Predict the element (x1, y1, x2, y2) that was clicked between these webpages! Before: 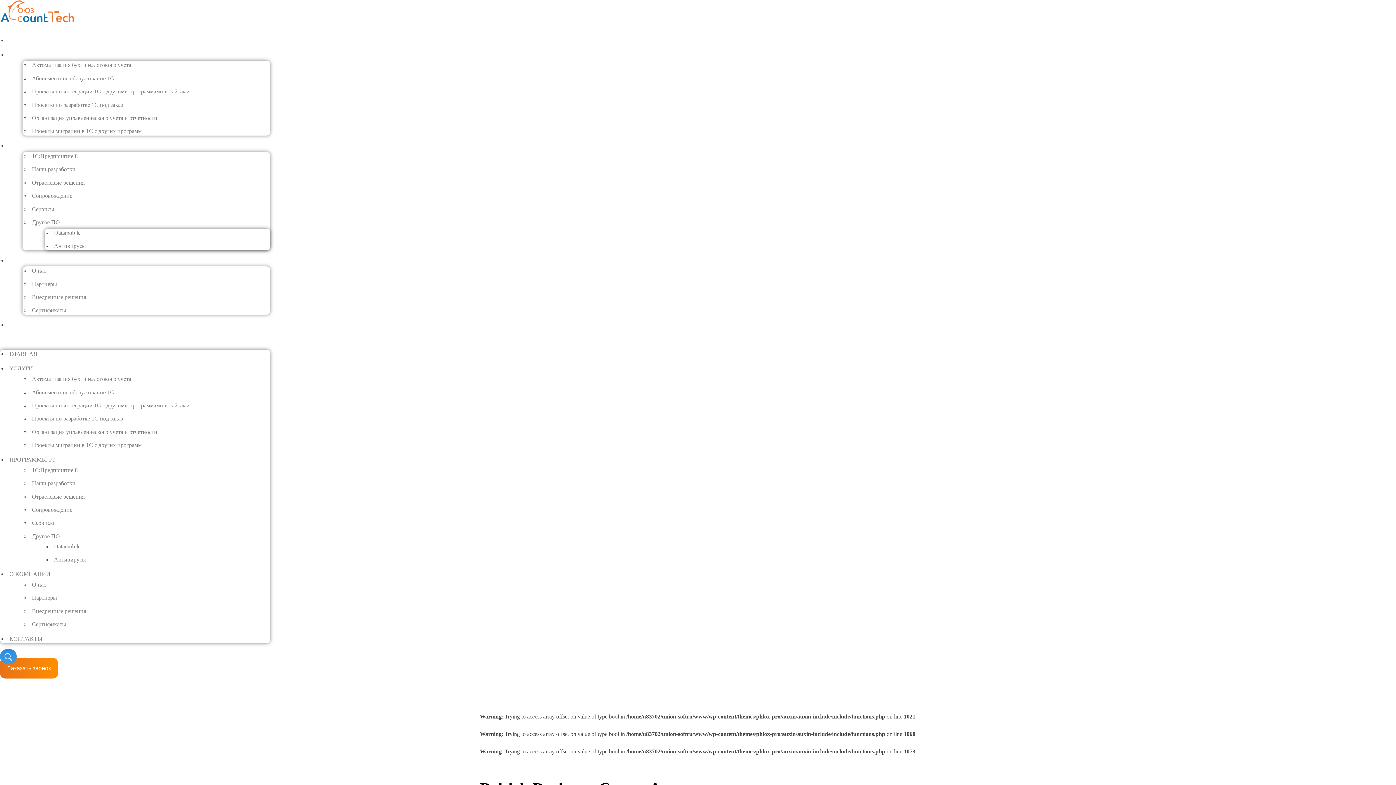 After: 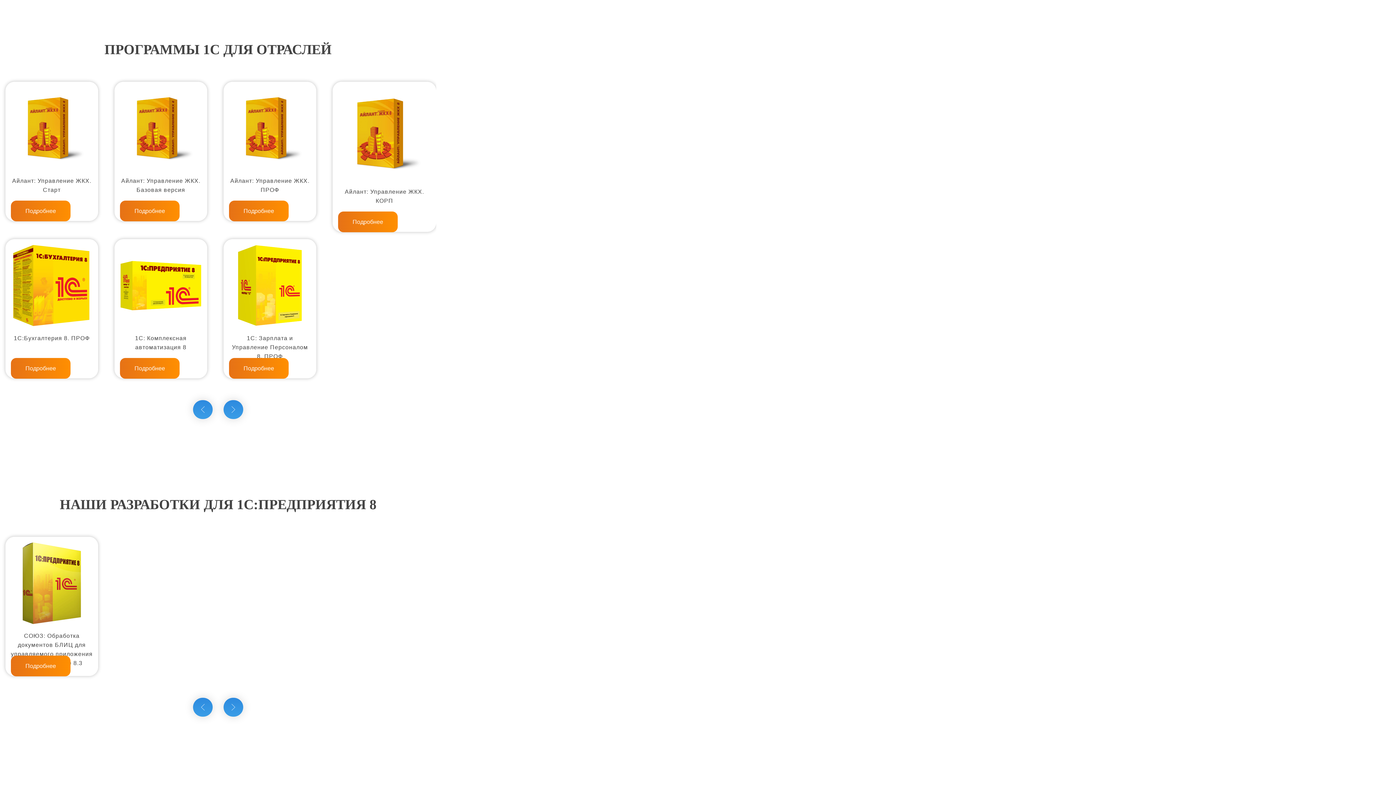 Action: label: Отраслевые решения bbox: (29, 490, 86, 502)